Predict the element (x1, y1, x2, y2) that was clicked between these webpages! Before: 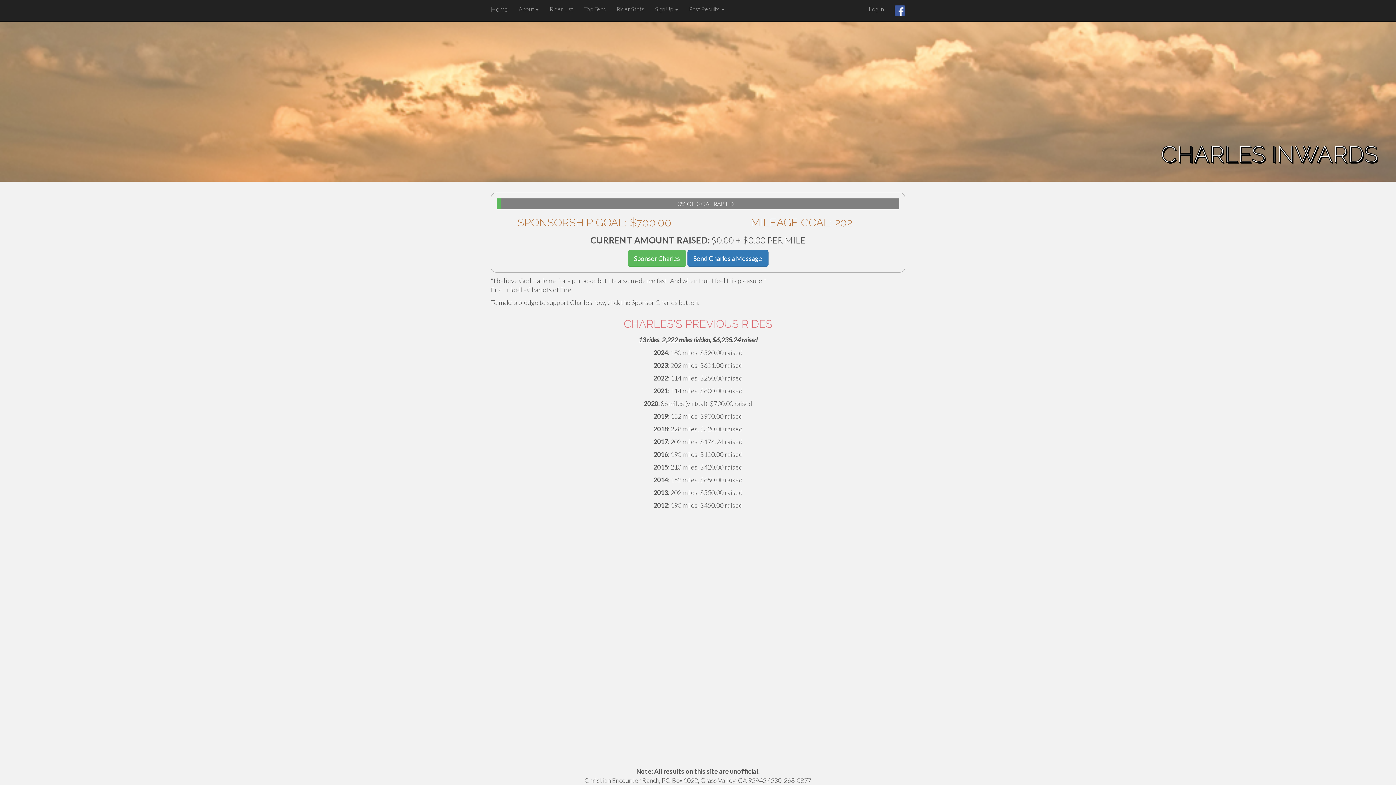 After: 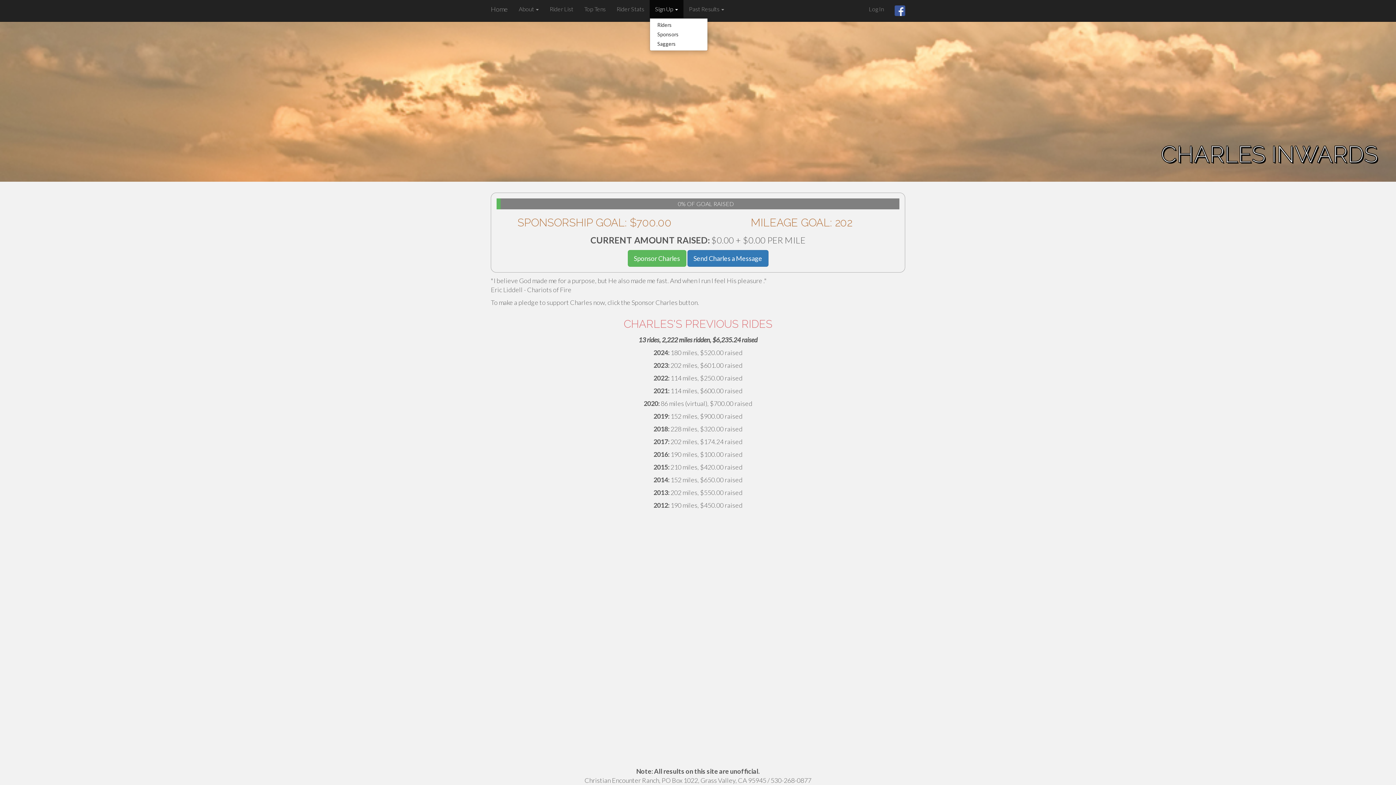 Action: label: Sign Up  bbox: (649, 0, 683, 18)